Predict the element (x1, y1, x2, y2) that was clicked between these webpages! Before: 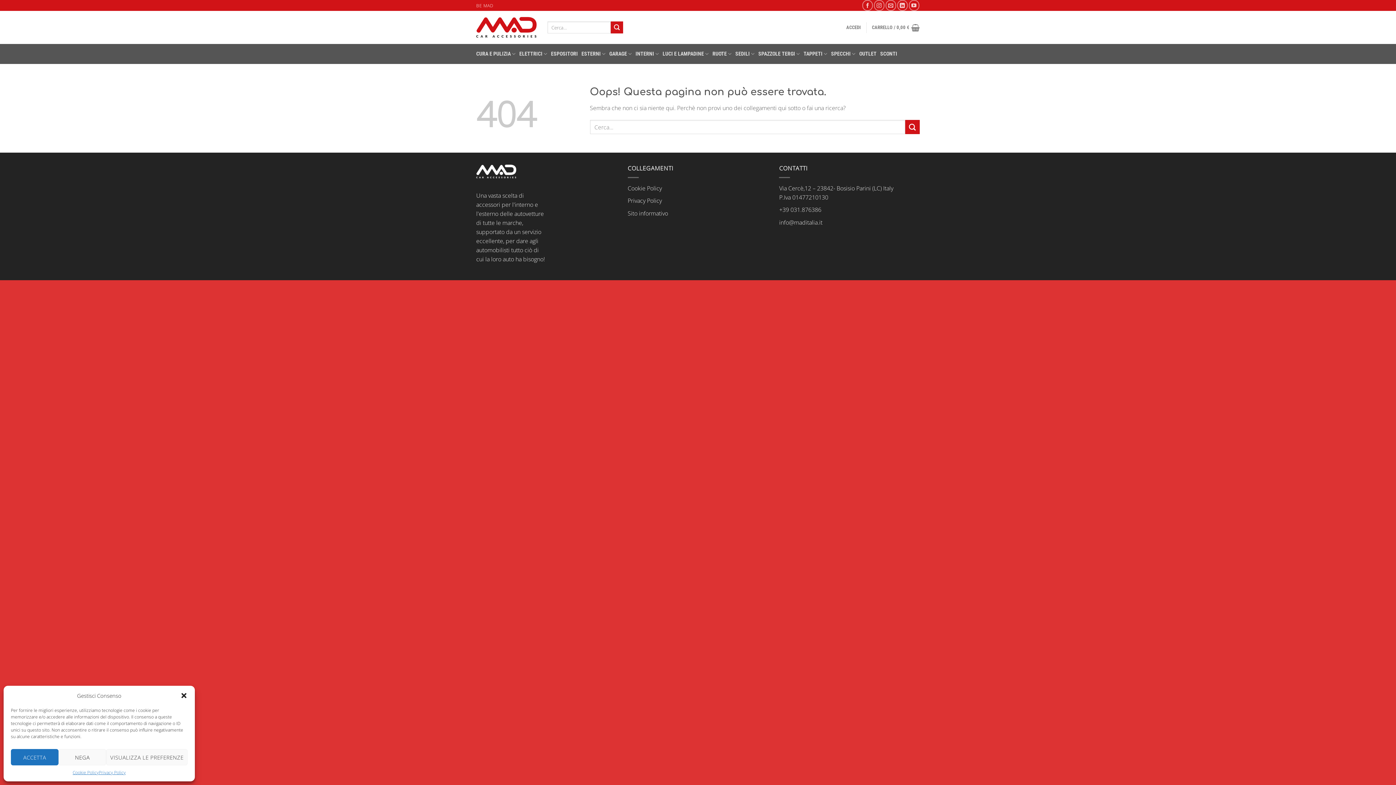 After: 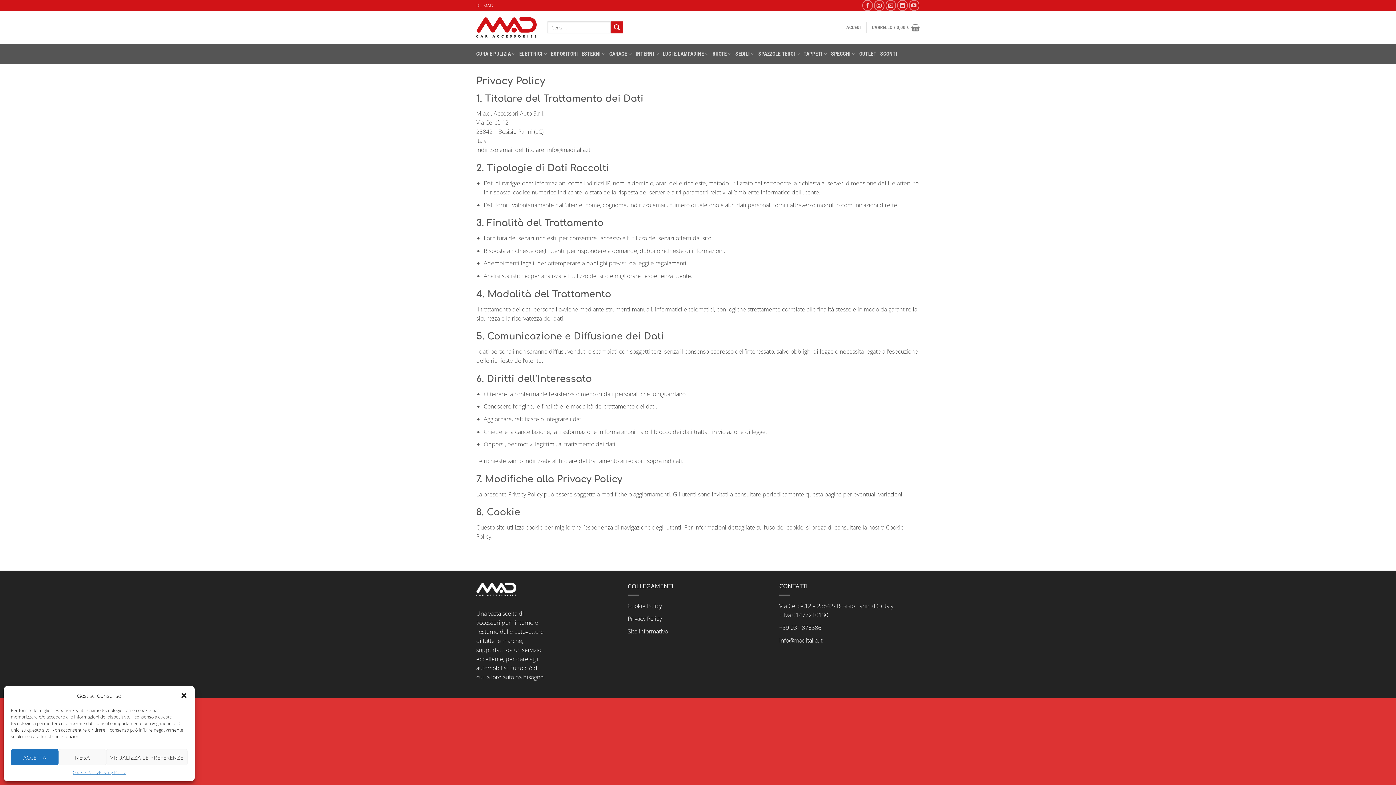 Action: bbox: (98, 769, 125, 776) label: Privacy Policy